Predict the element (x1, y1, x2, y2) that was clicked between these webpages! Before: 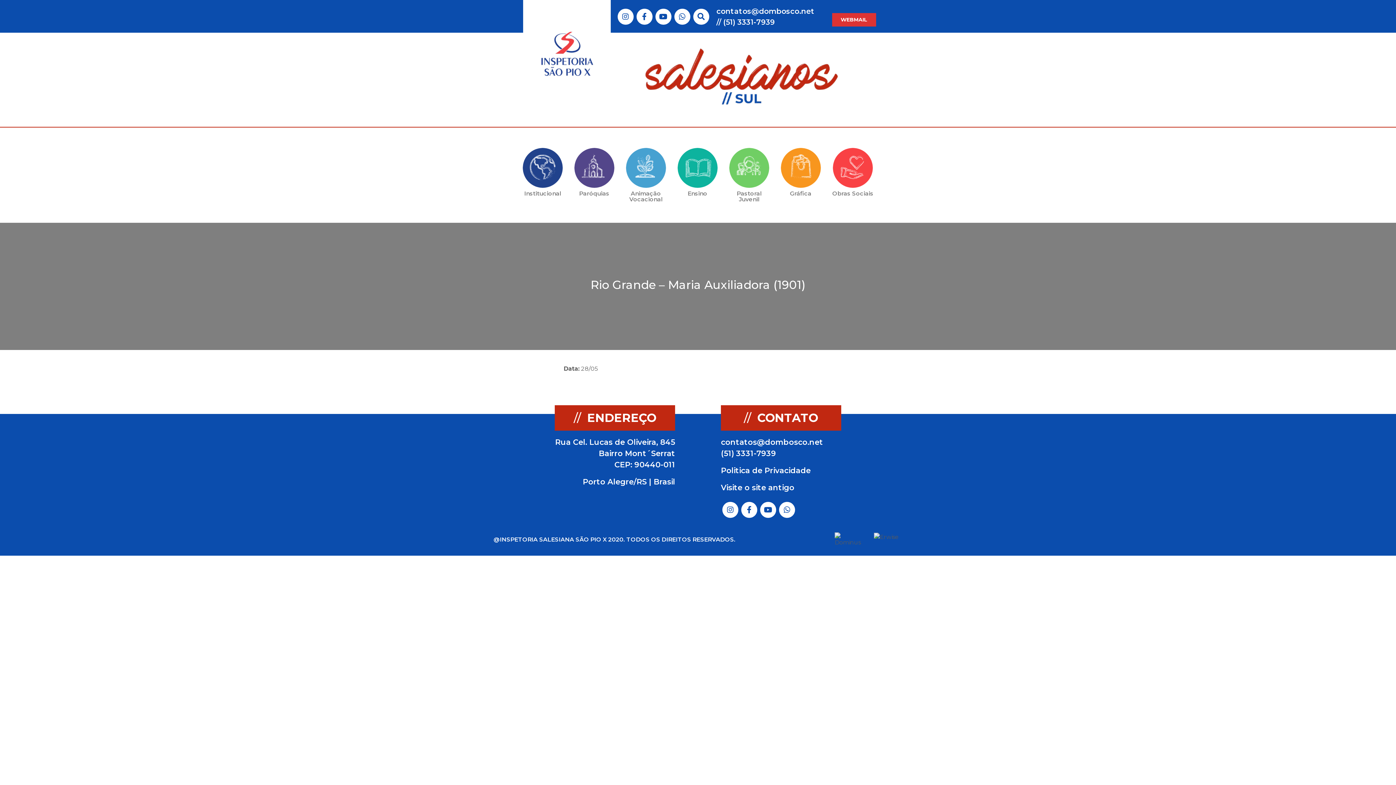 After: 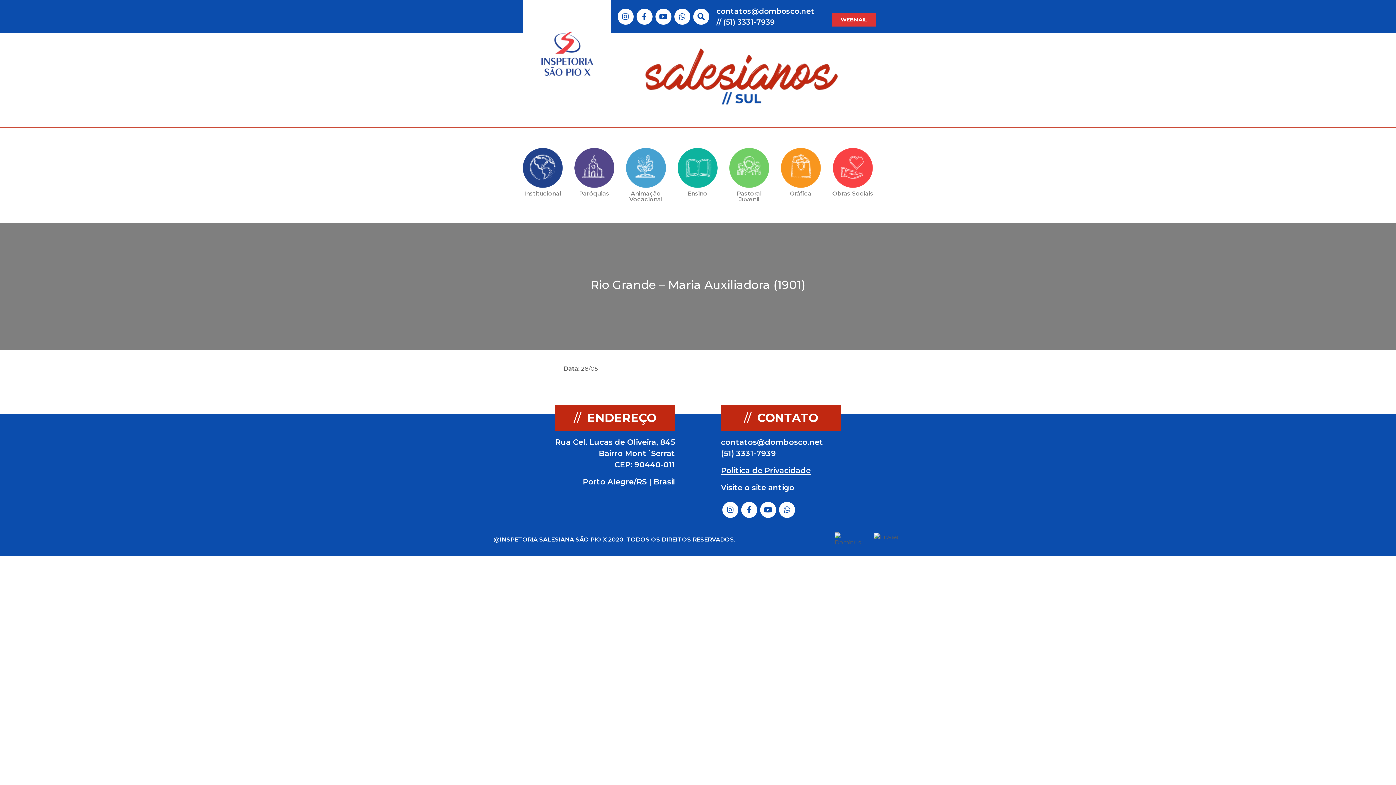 Action: bbox: (721, 466, 810, 475) label: Politica de Privacidade